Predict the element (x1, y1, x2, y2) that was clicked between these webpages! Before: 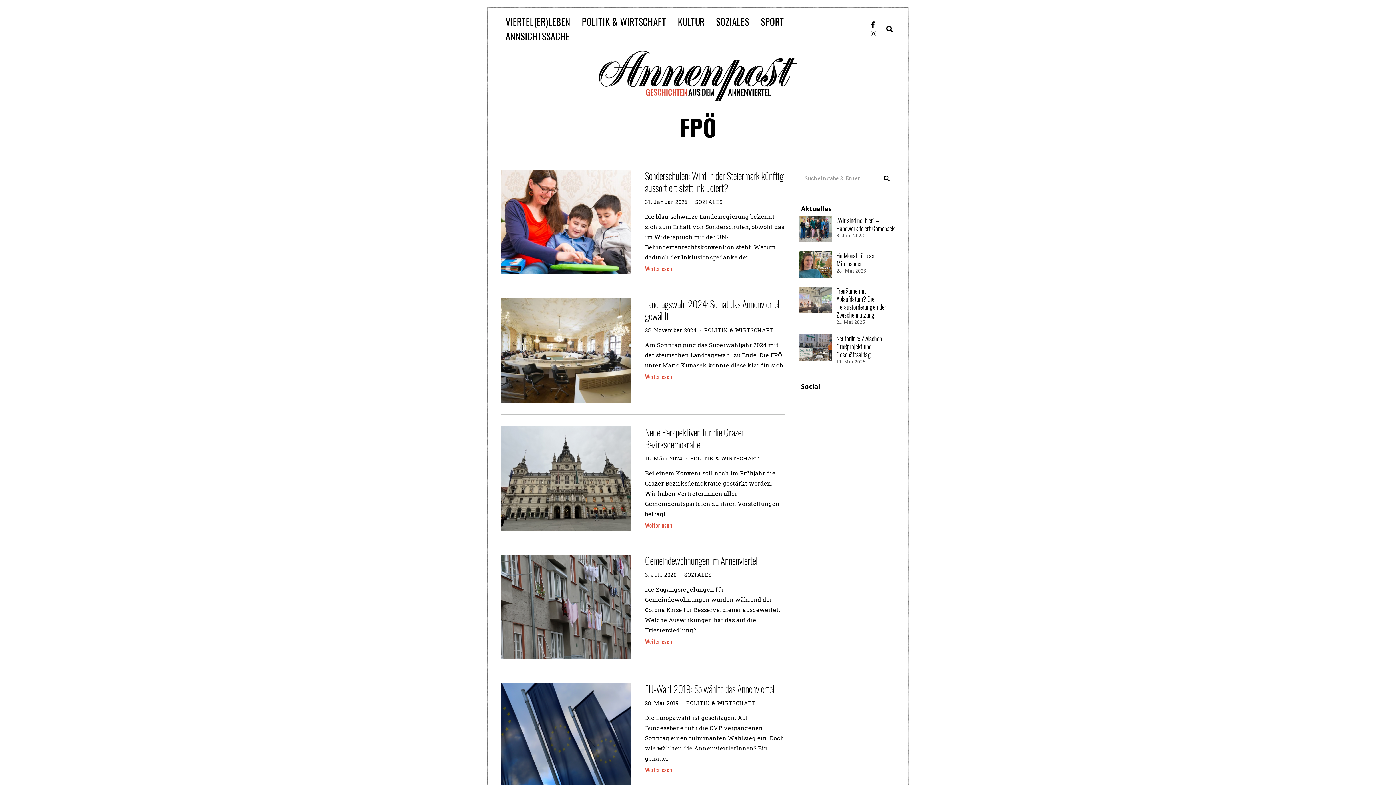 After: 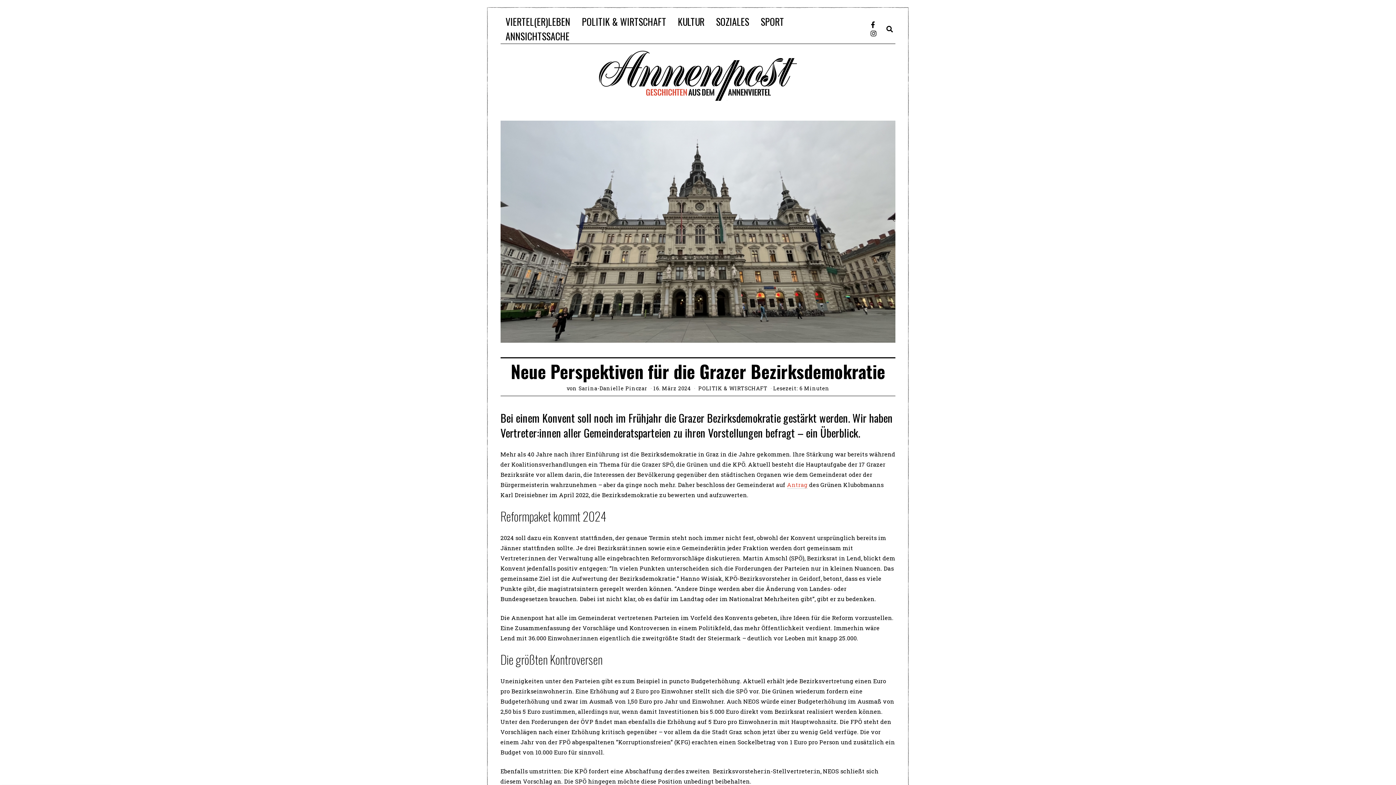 Action: bbox: (645, 425, 744, 451) label: Neue Perspektiven für die Grazer Bezirksdemokratie